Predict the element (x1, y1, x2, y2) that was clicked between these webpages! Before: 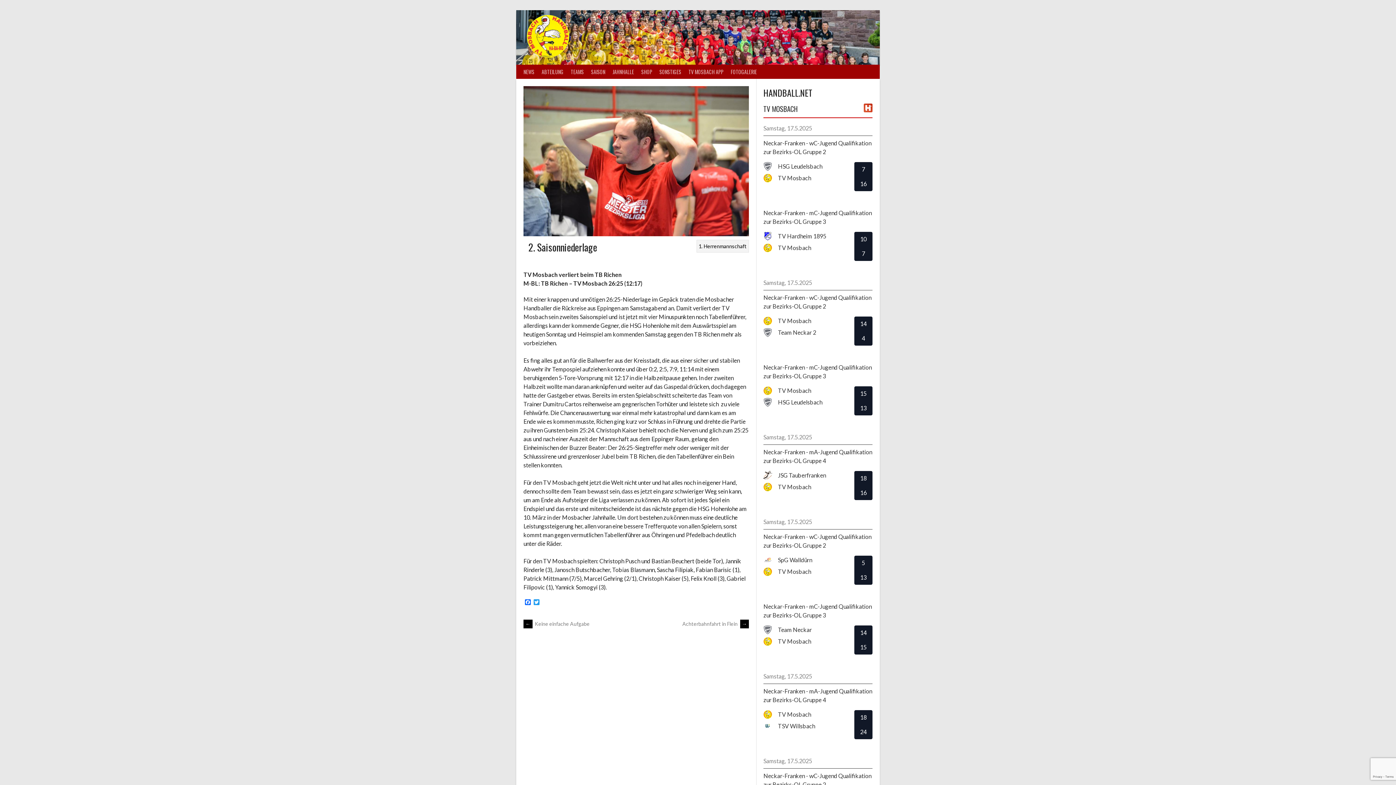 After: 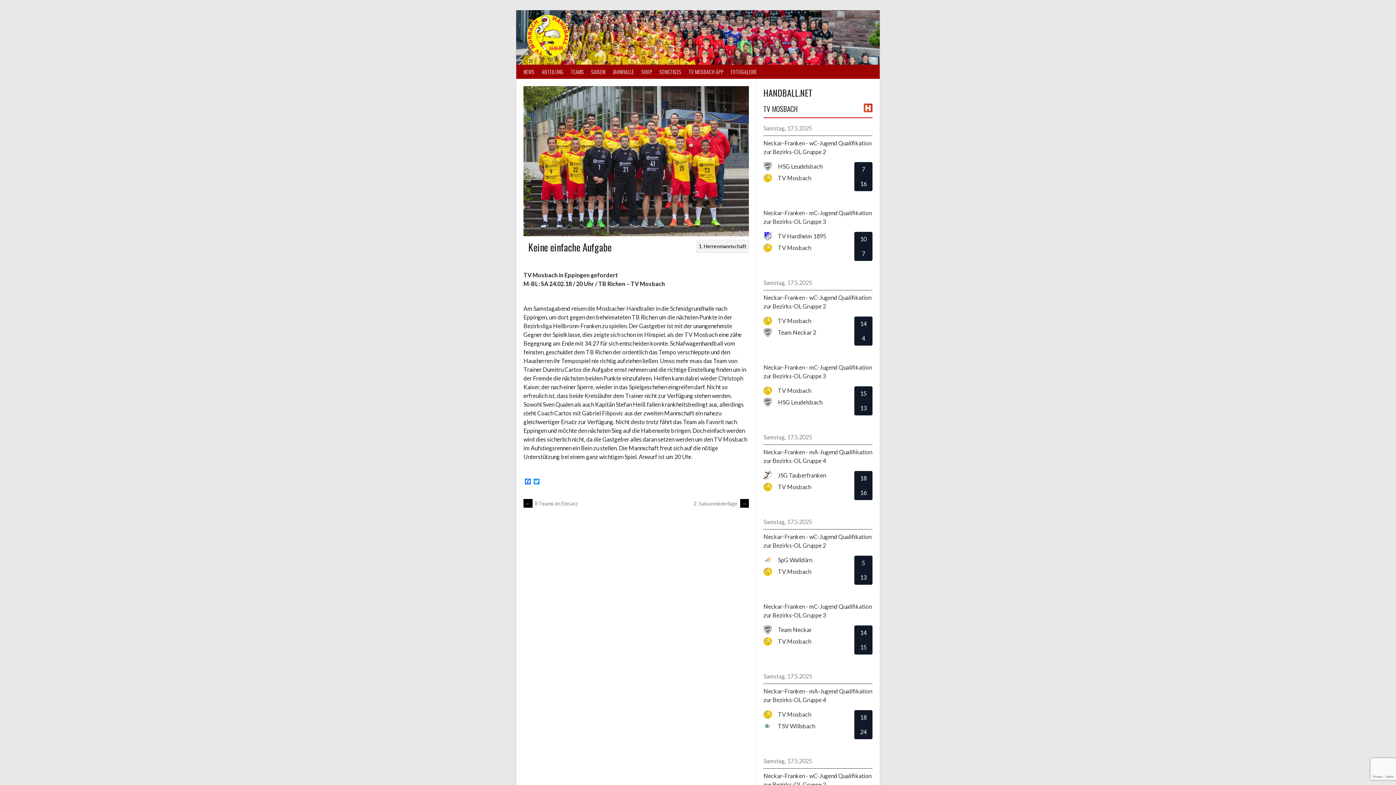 Action: label: ← Keine einfache Aufgabe bbox: (523, 621, 589, 627)